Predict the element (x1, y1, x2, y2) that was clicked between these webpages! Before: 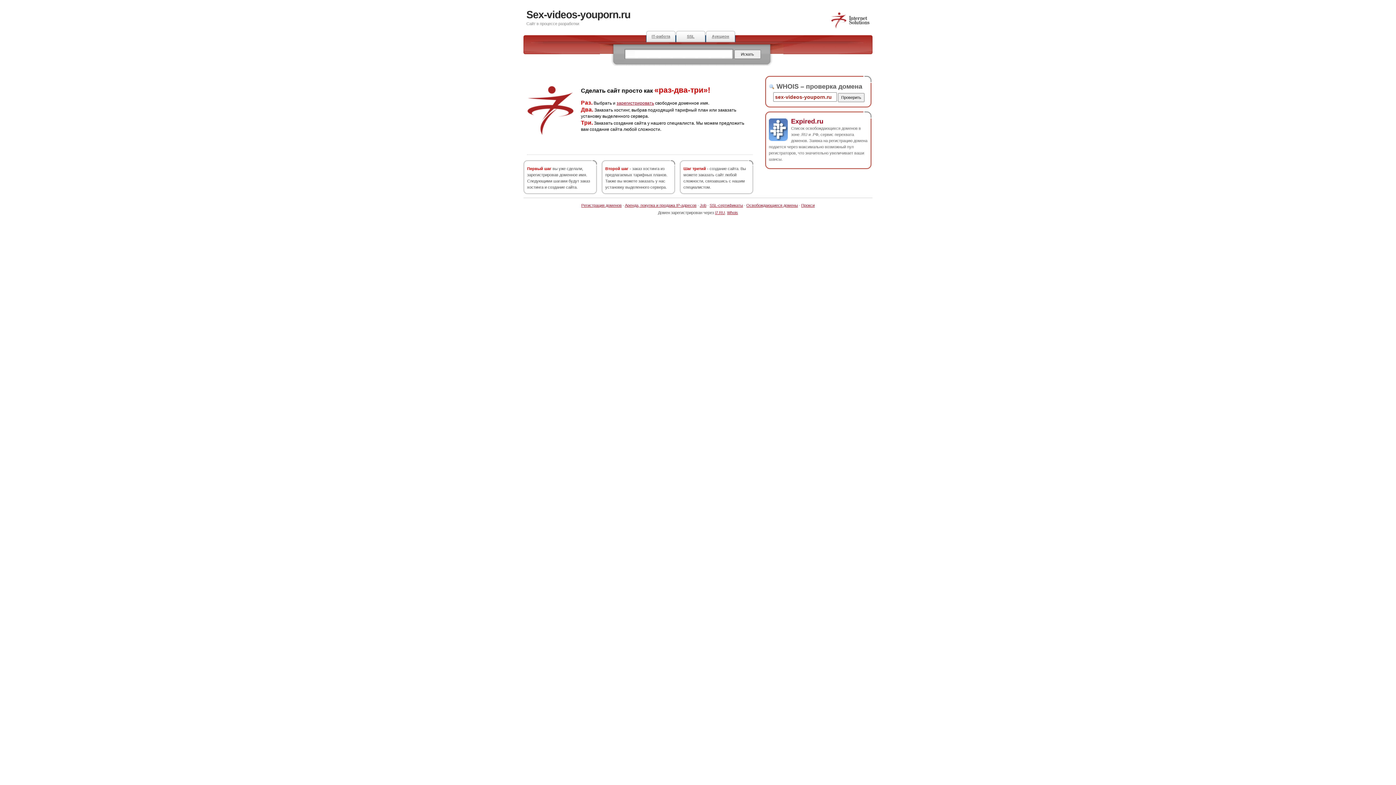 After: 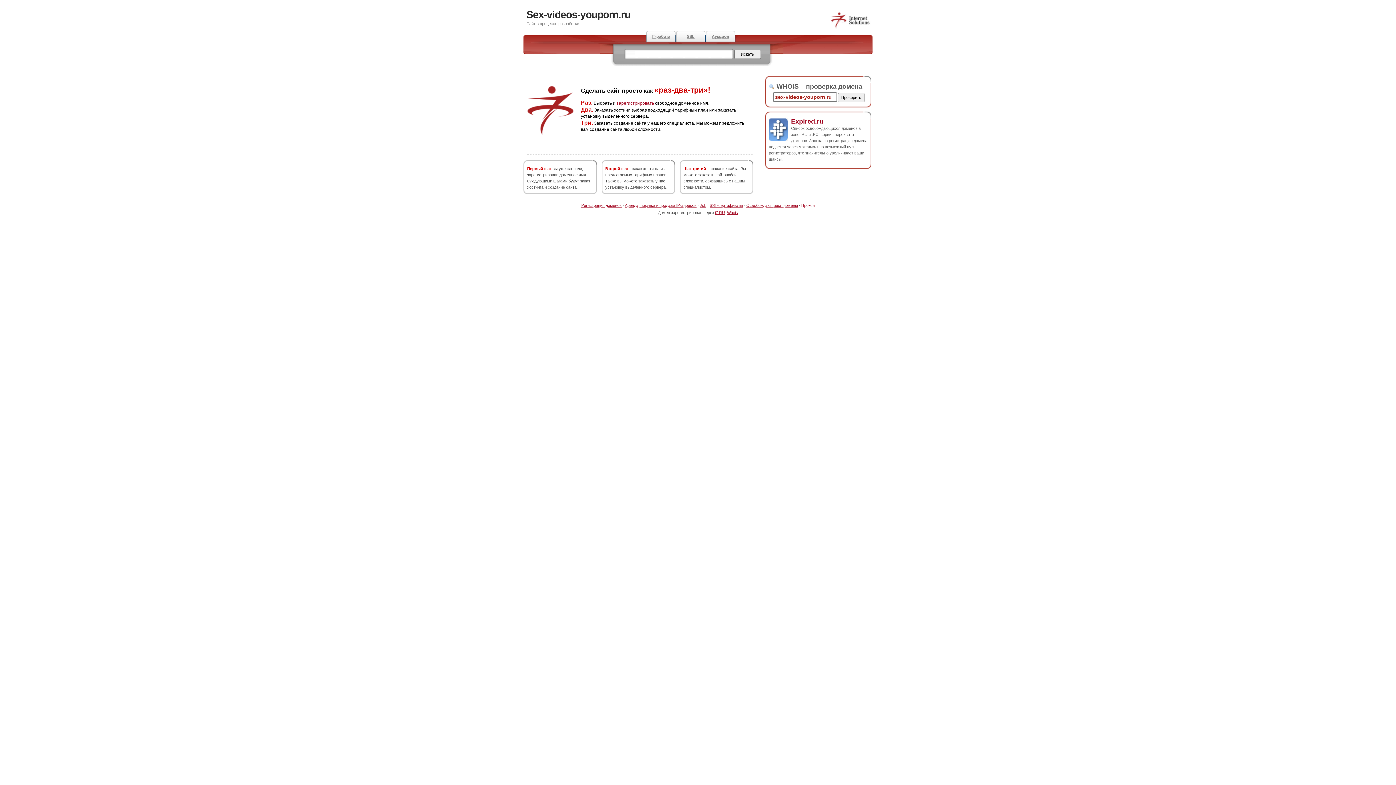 Action: label: Прокси bbox: (801, 203, 814, 207)